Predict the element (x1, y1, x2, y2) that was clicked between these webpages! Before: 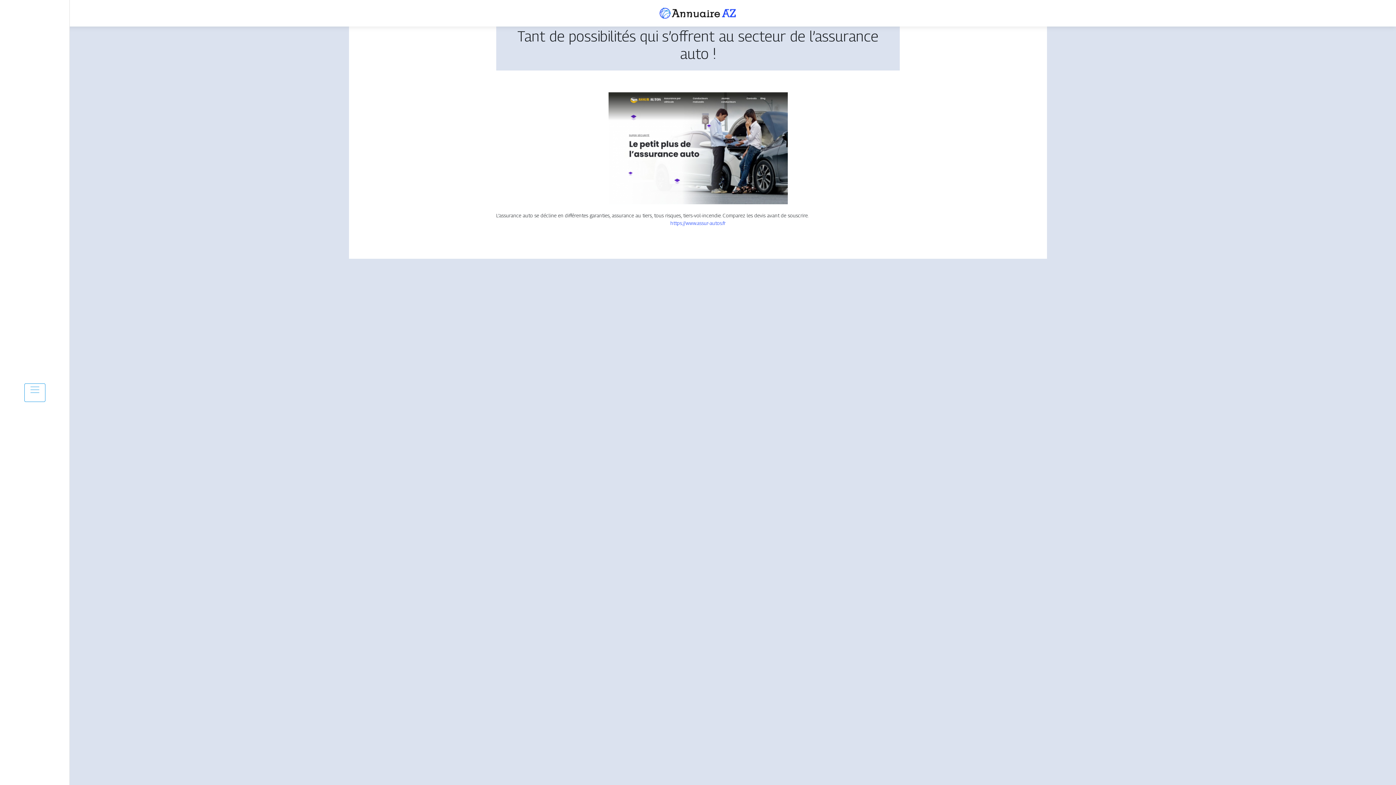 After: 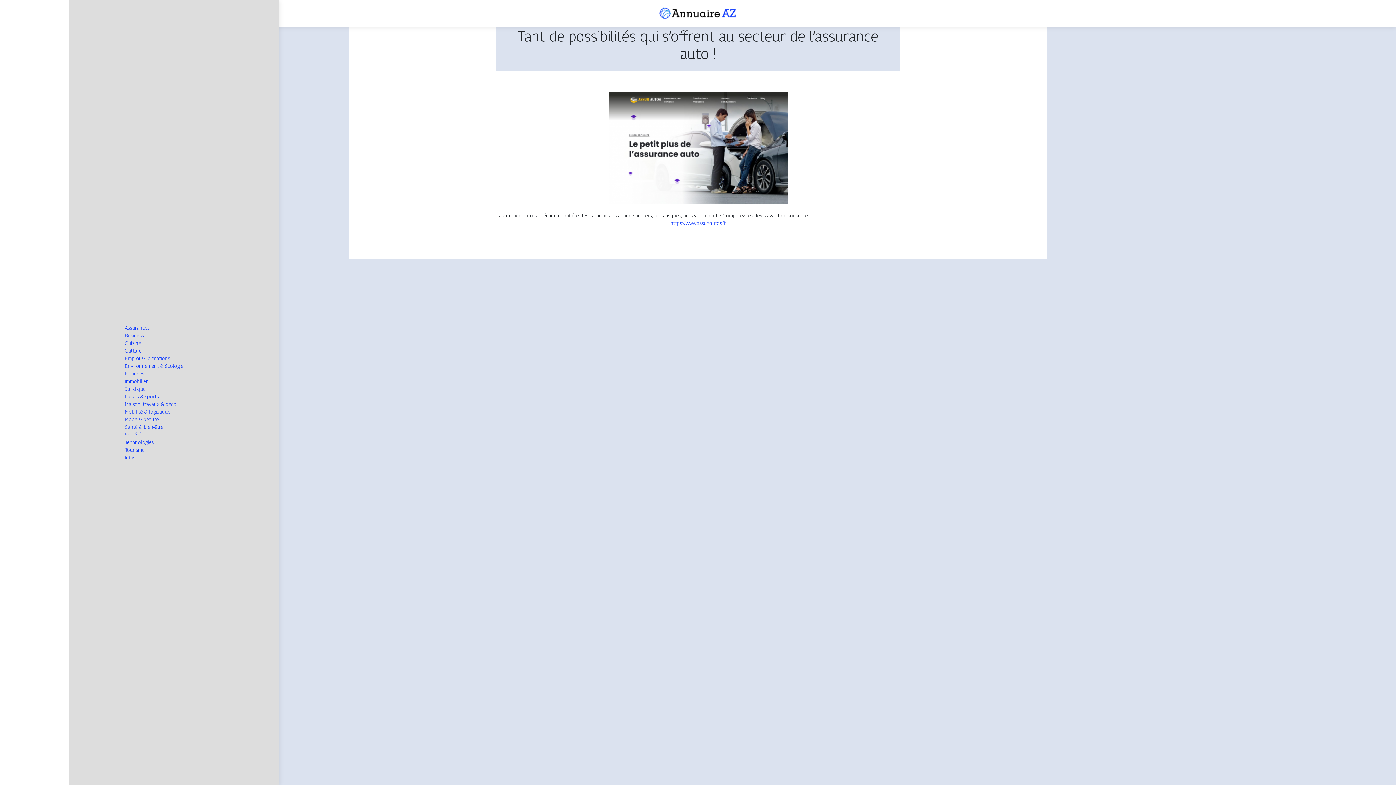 Action: bbox: (24, 383, 45, 402)